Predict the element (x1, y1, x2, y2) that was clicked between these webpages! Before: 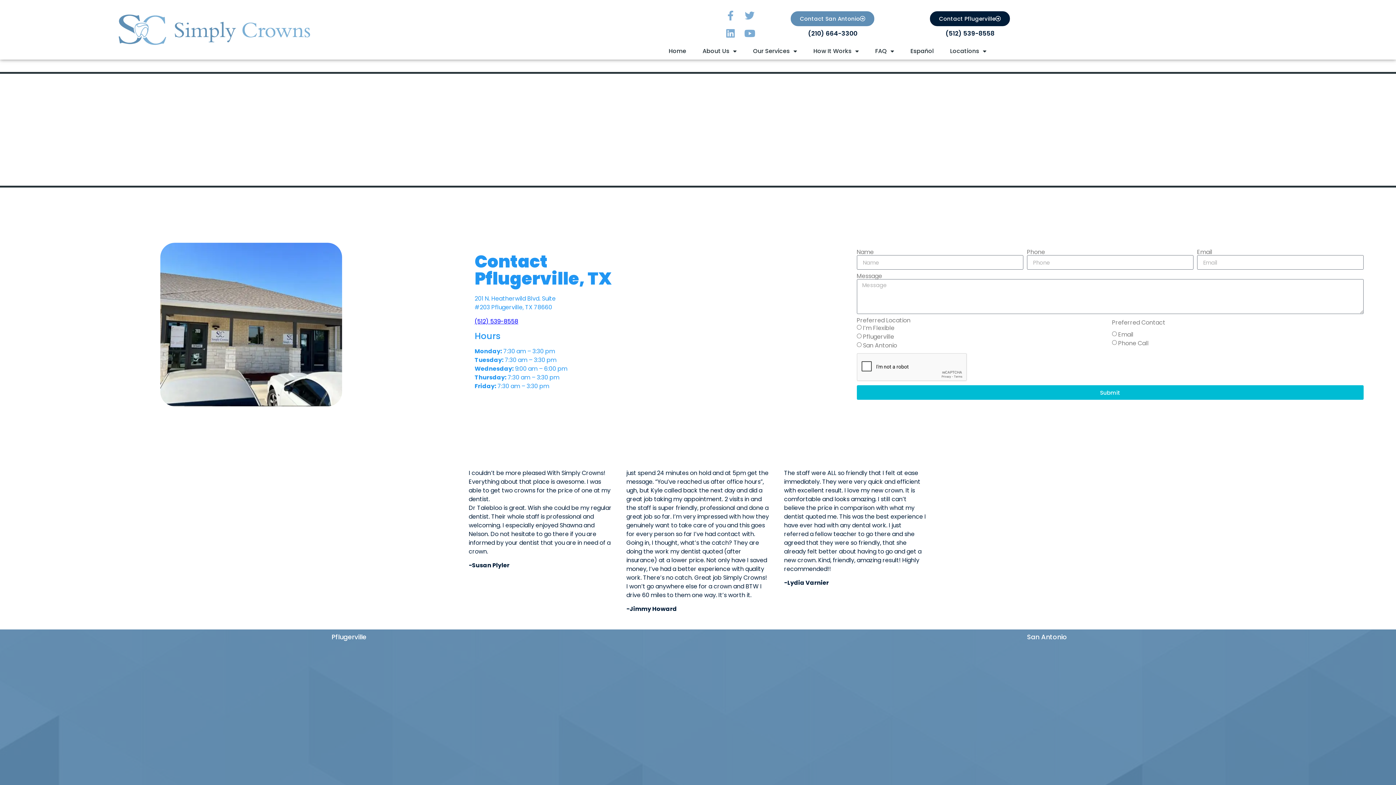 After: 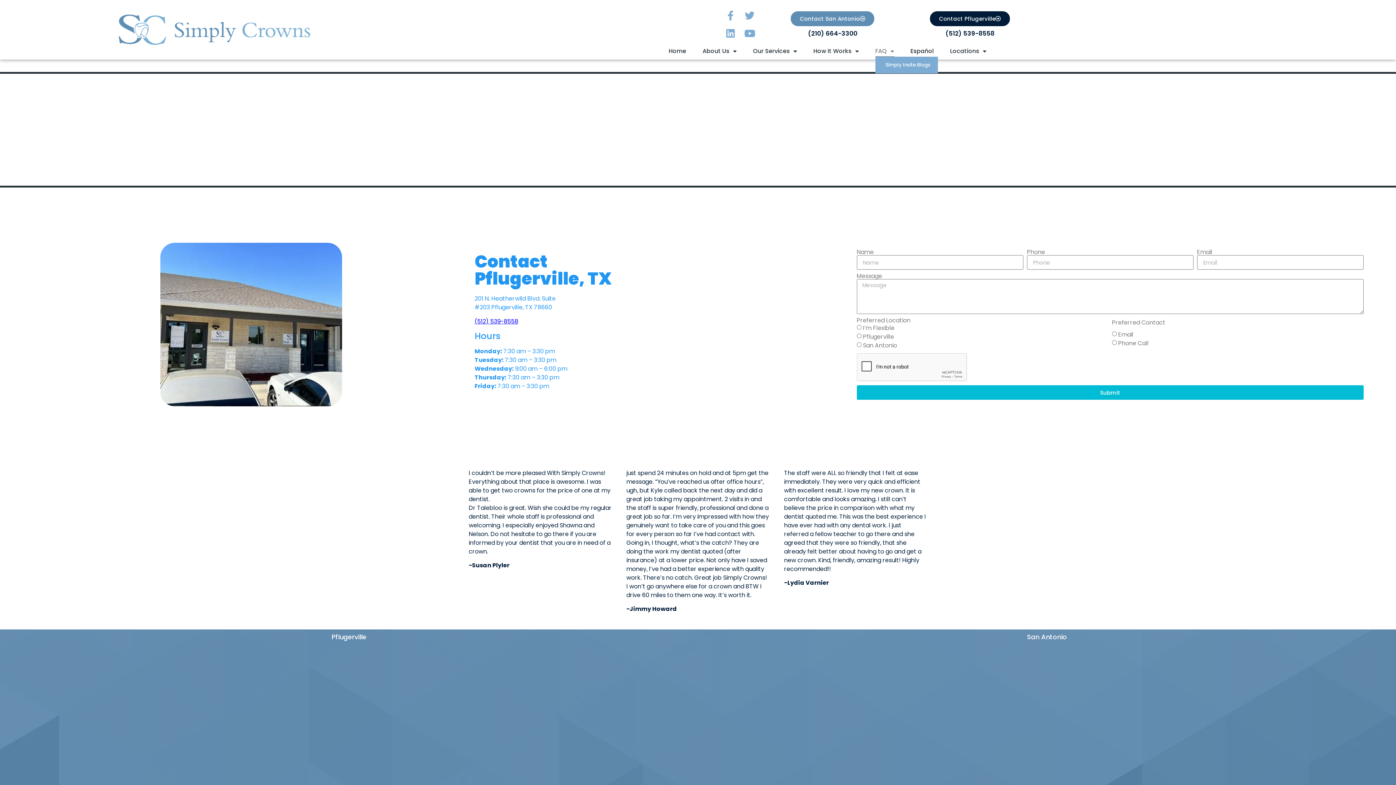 Action: bbox: (875, 45, 894, 56) label: FAQ